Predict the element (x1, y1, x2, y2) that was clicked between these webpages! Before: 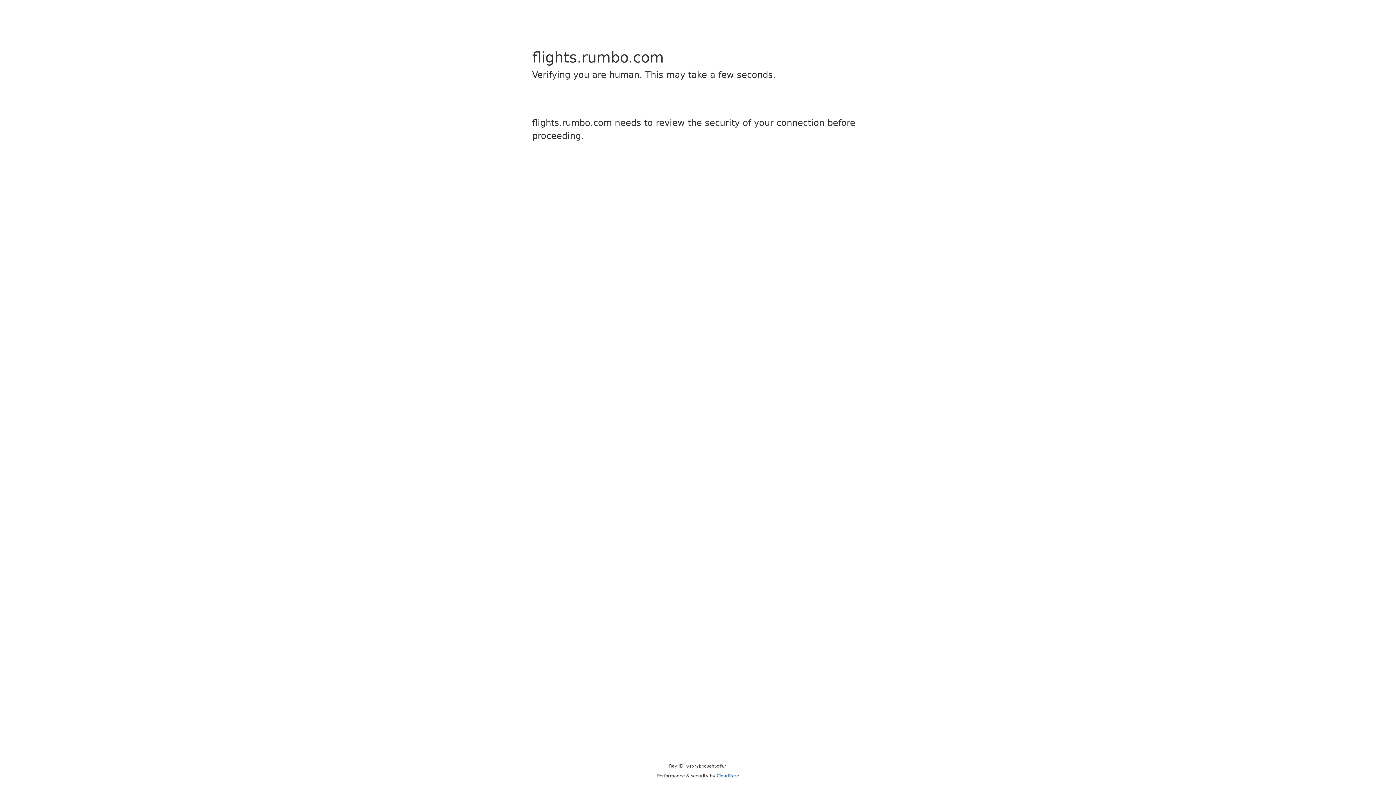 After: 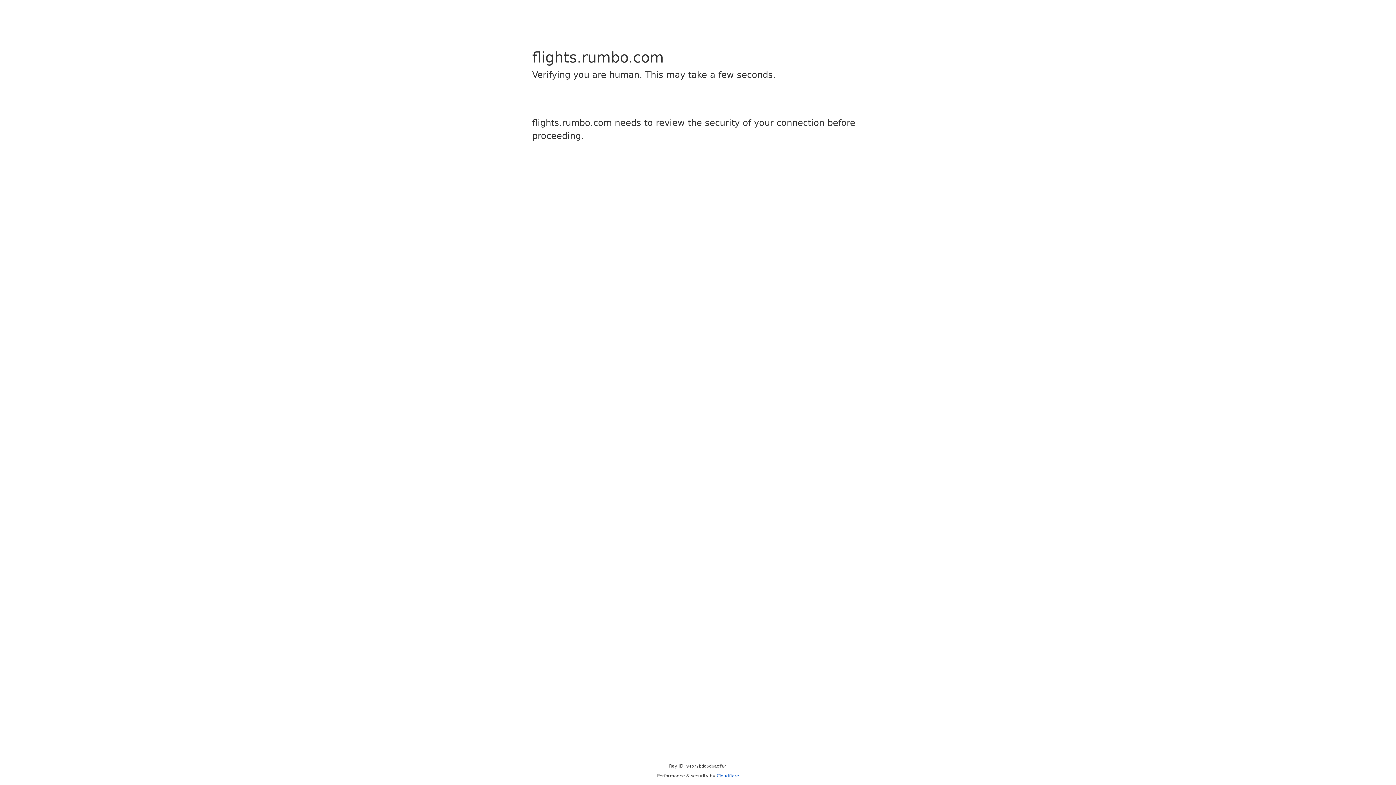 Action: label: Cloudflare bbox: (716, 773, 739, 778)